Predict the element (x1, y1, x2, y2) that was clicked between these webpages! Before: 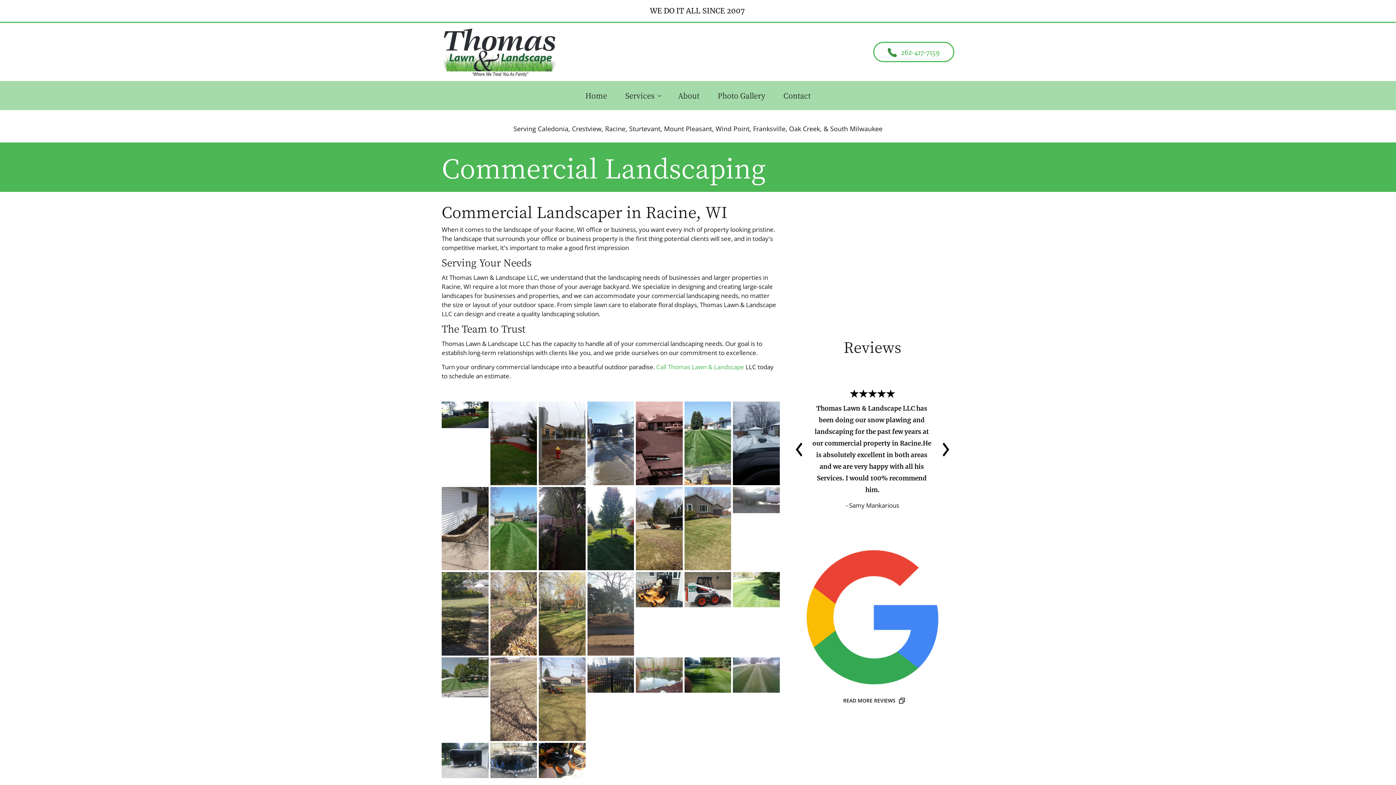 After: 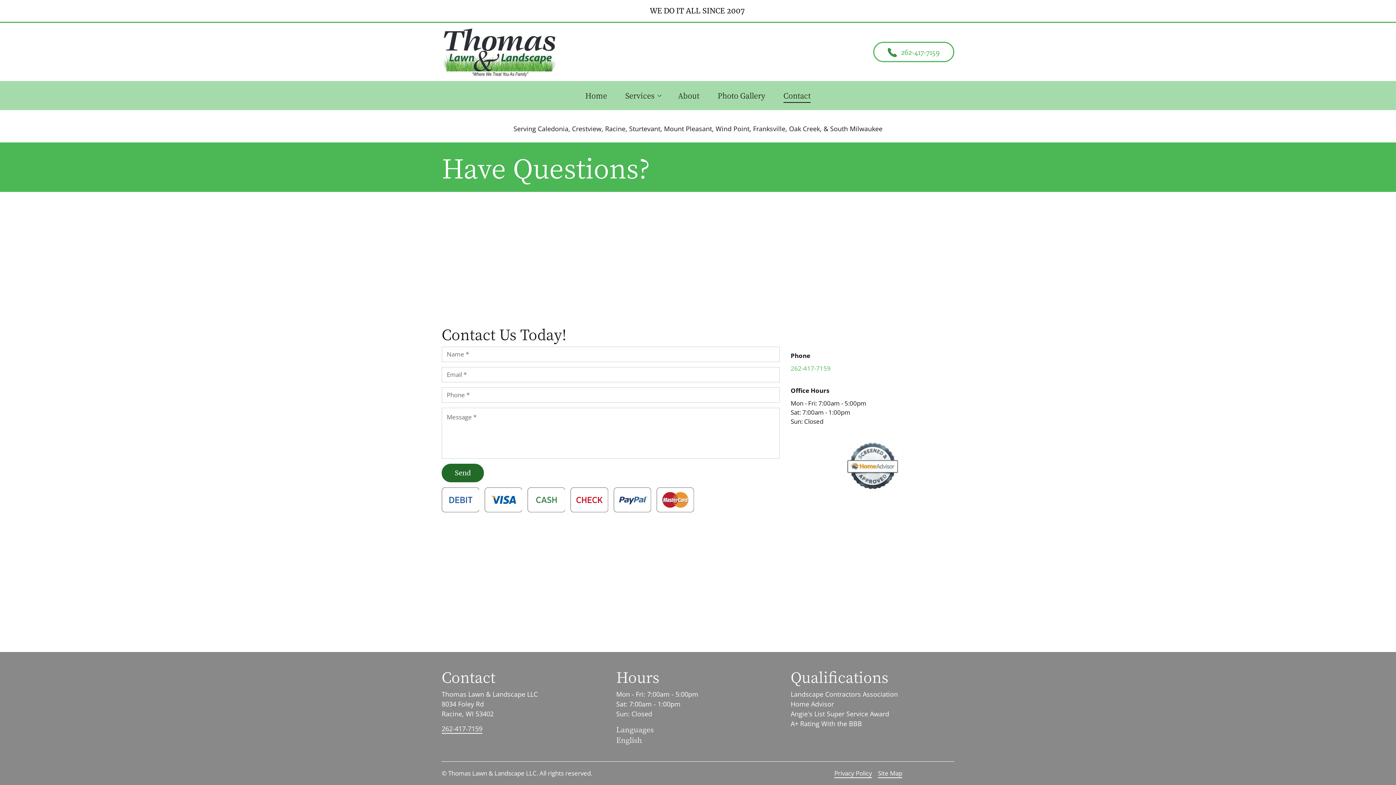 Action: bbox: (776, 88, 818, 102) label: Contact